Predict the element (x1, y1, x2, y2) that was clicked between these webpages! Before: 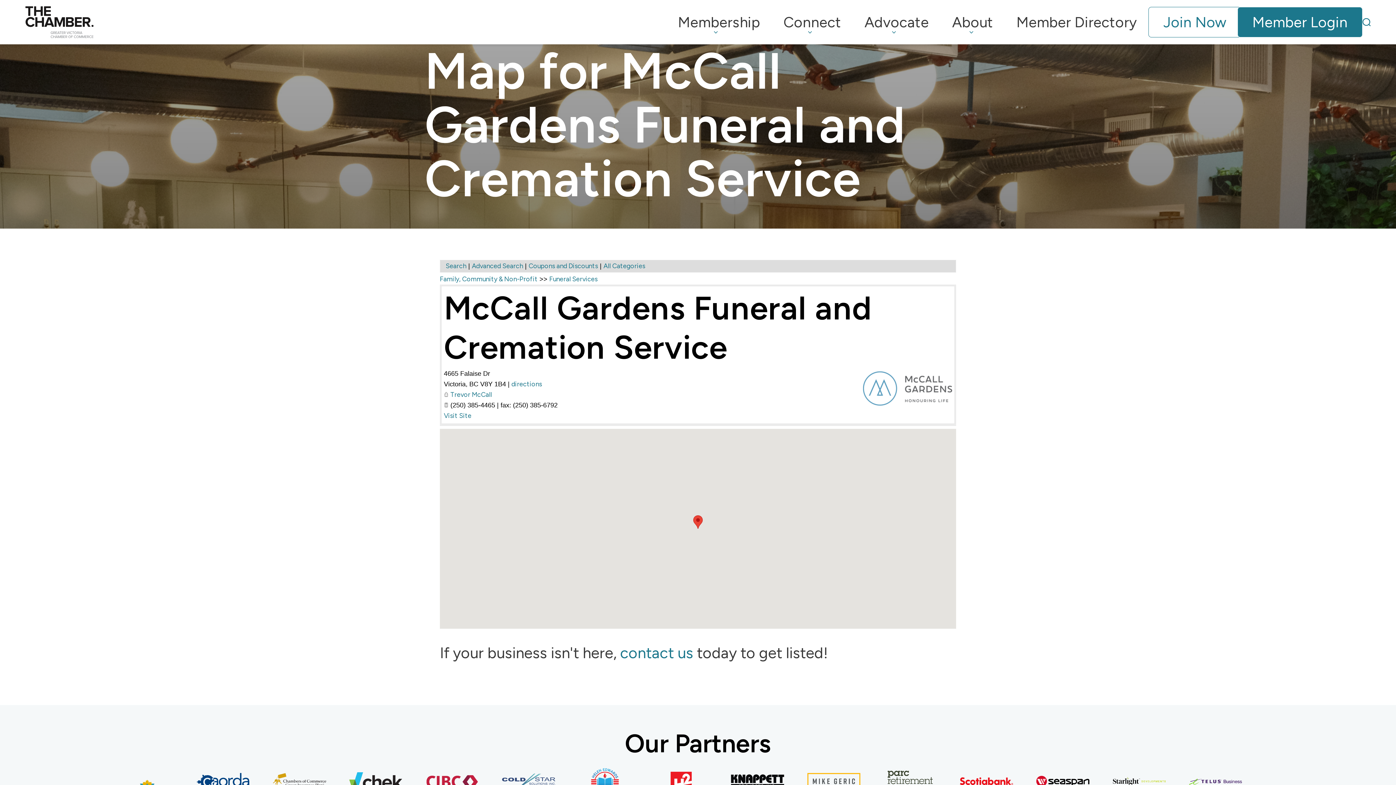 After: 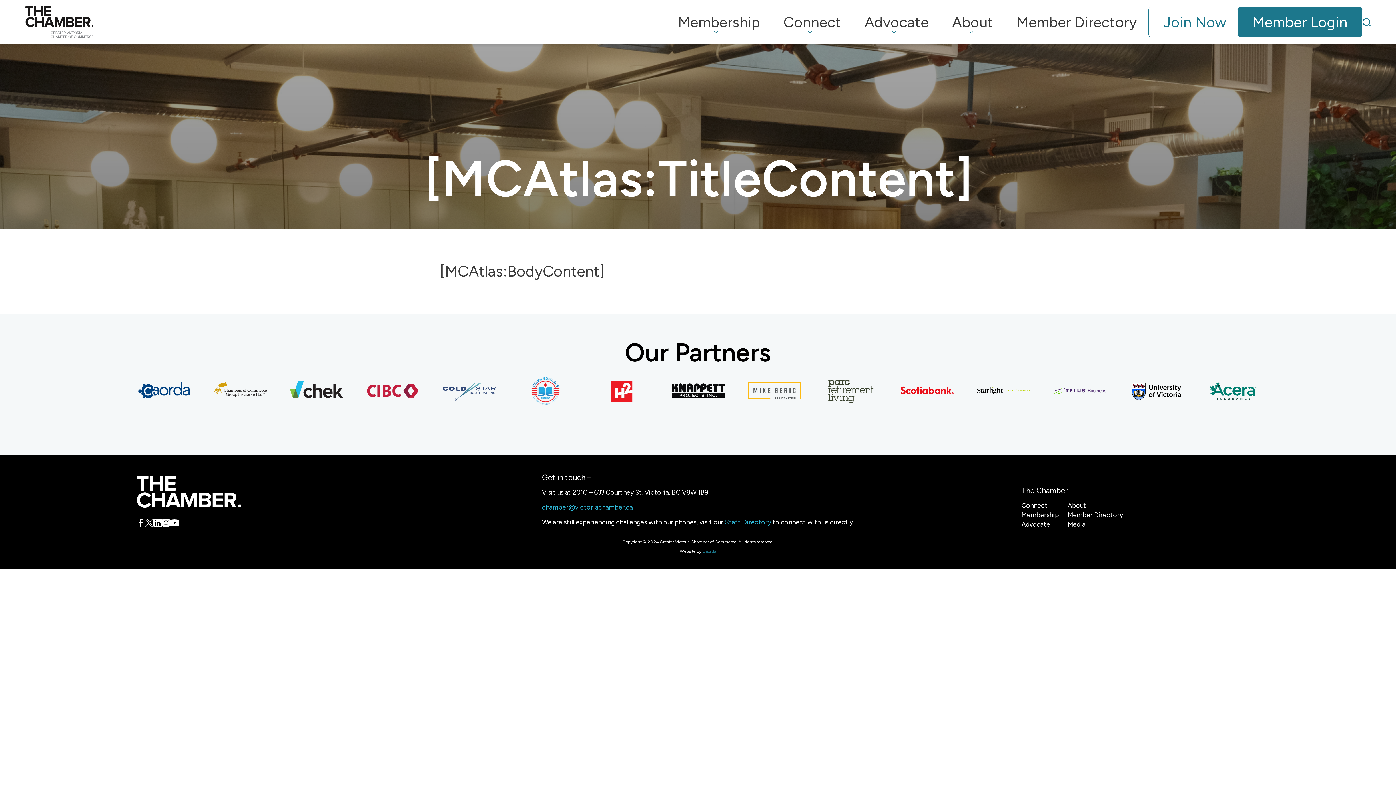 Action: label: Connect bbox: (772, 6, 853, 38)